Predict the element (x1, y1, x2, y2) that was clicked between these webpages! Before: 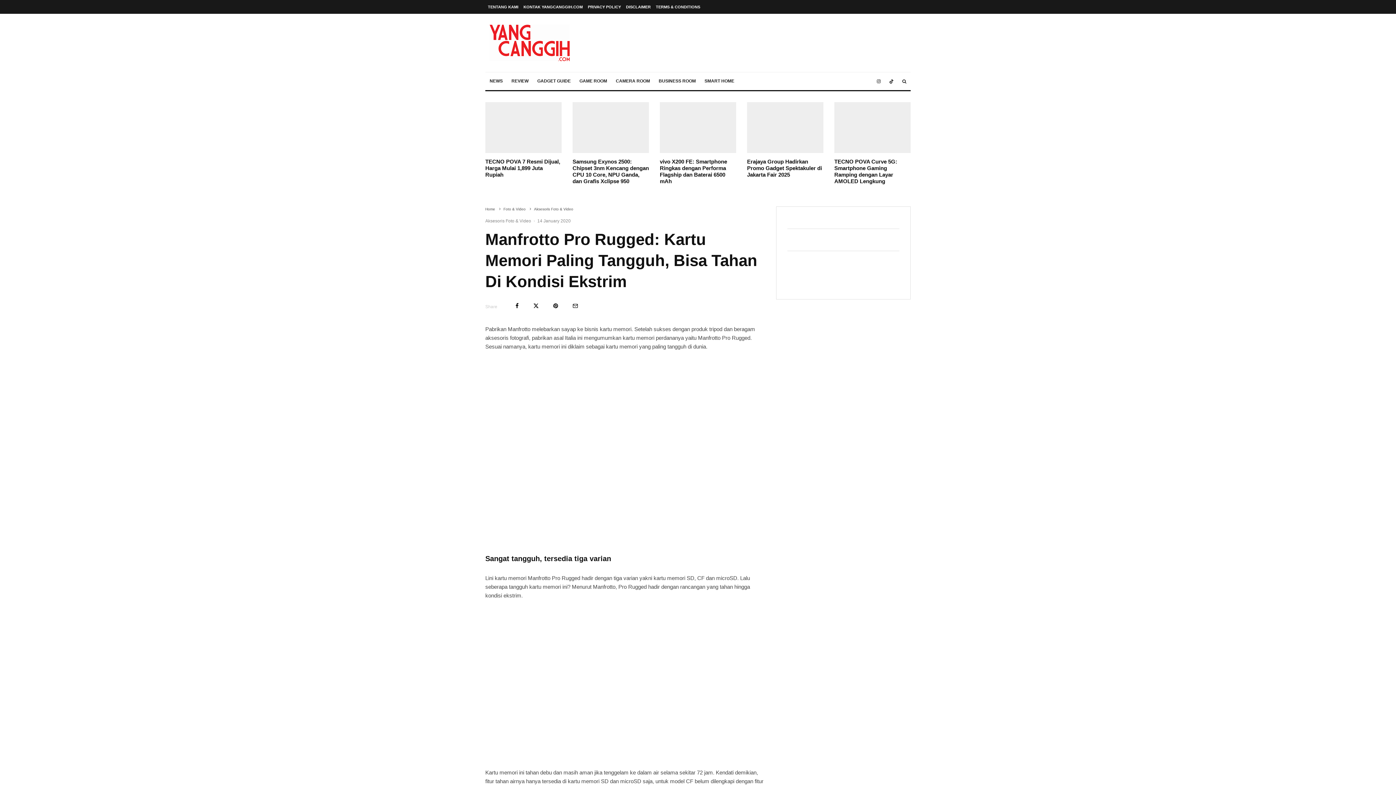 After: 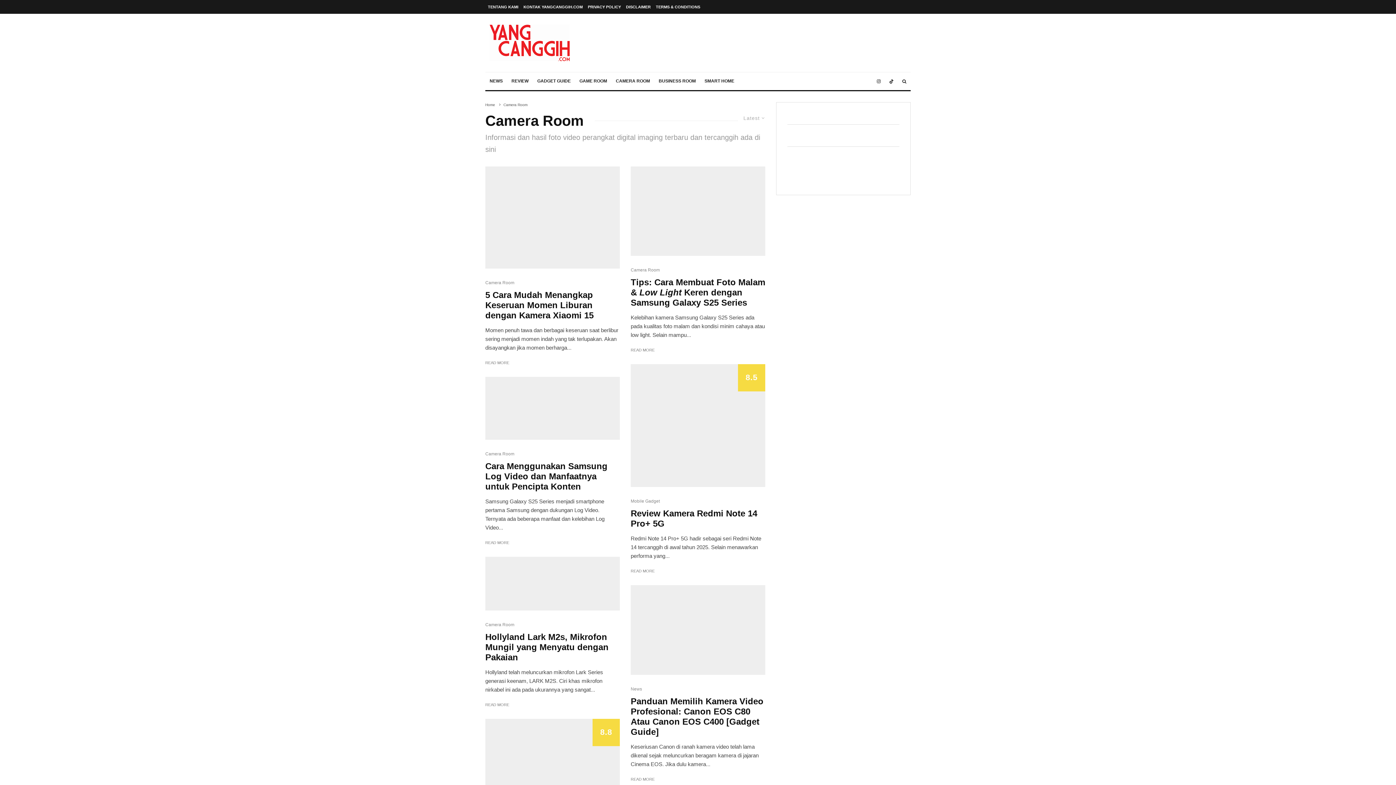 Action: bbox: (611, 72, 654, 90) label: CAMERA ROOM